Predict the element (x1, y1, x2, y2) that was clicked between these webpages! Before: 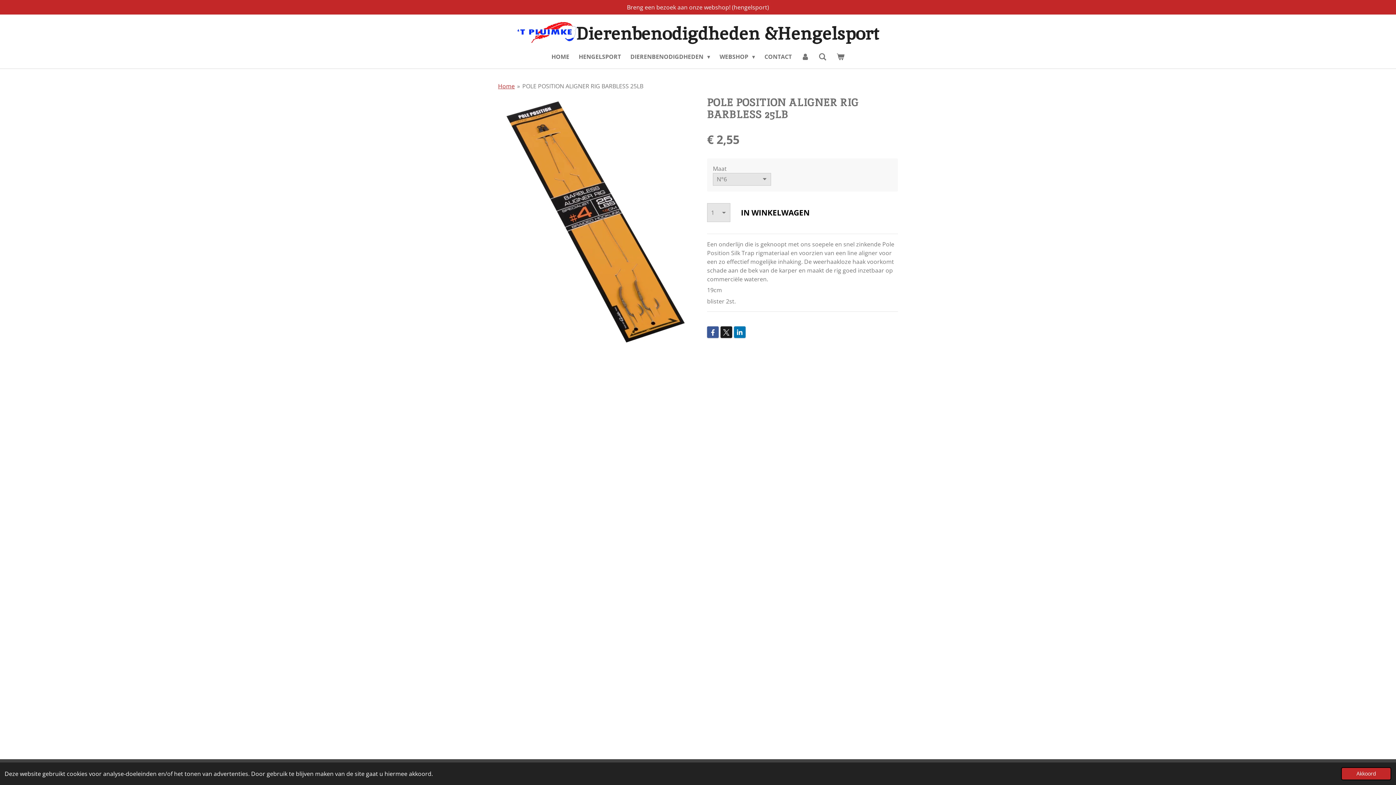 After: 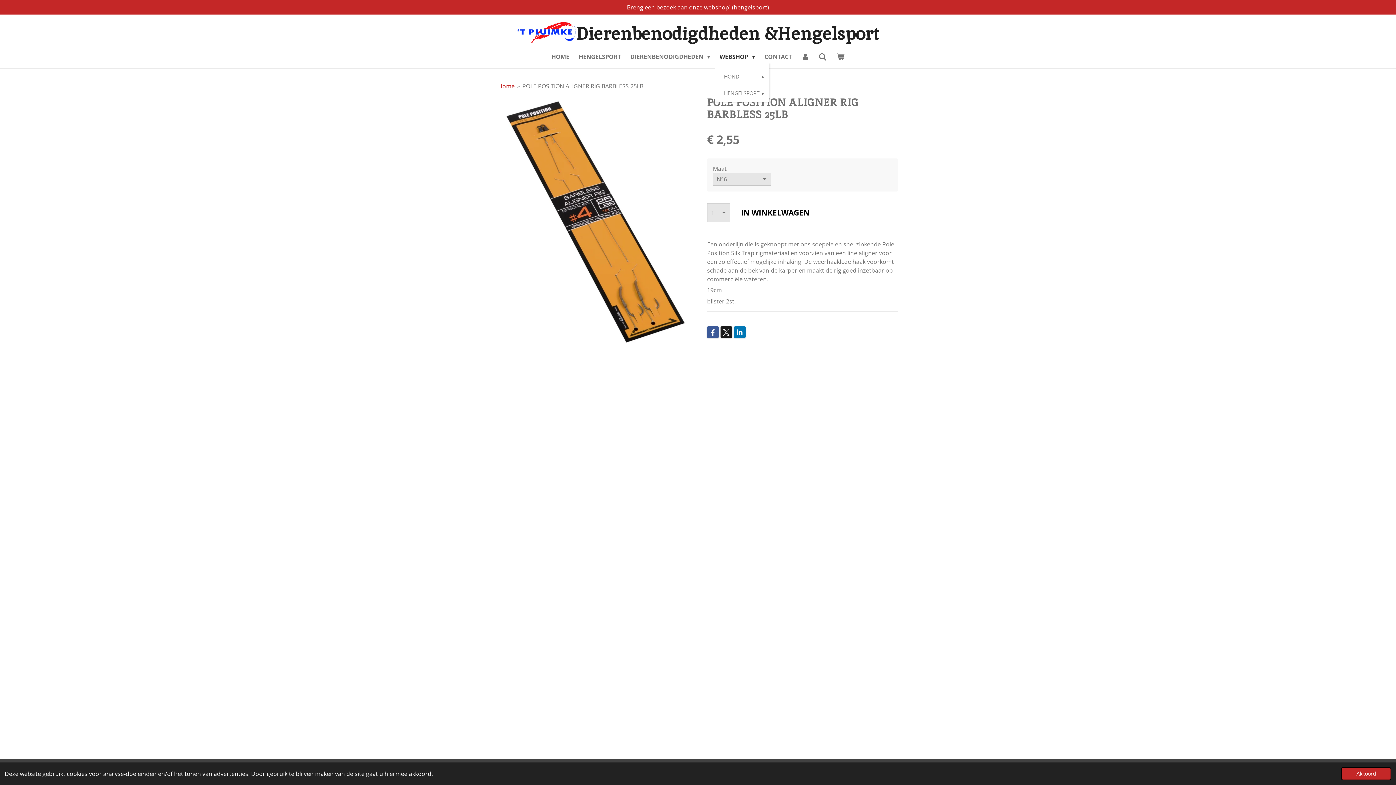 Action: label: WEBSHOP  bbox: (715, 50, 759, 62)